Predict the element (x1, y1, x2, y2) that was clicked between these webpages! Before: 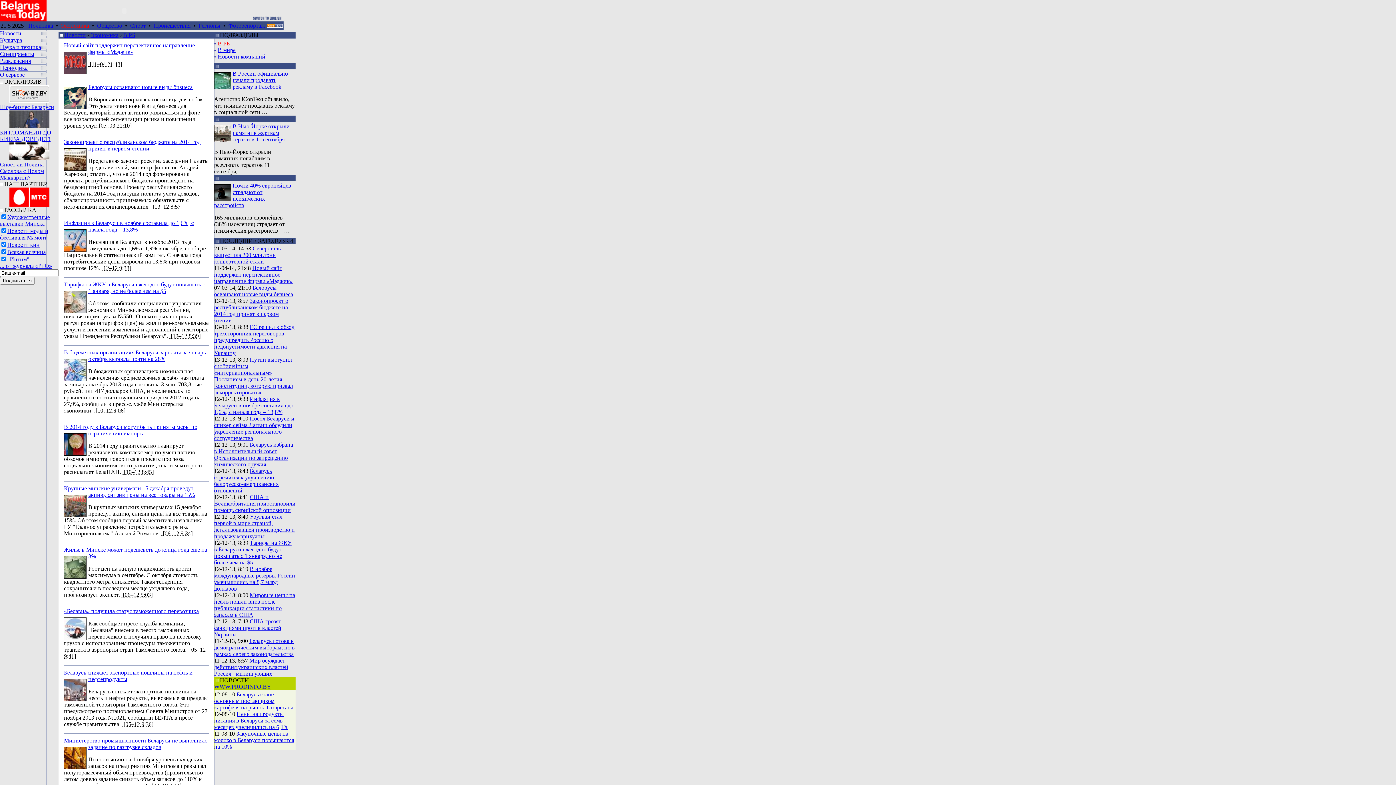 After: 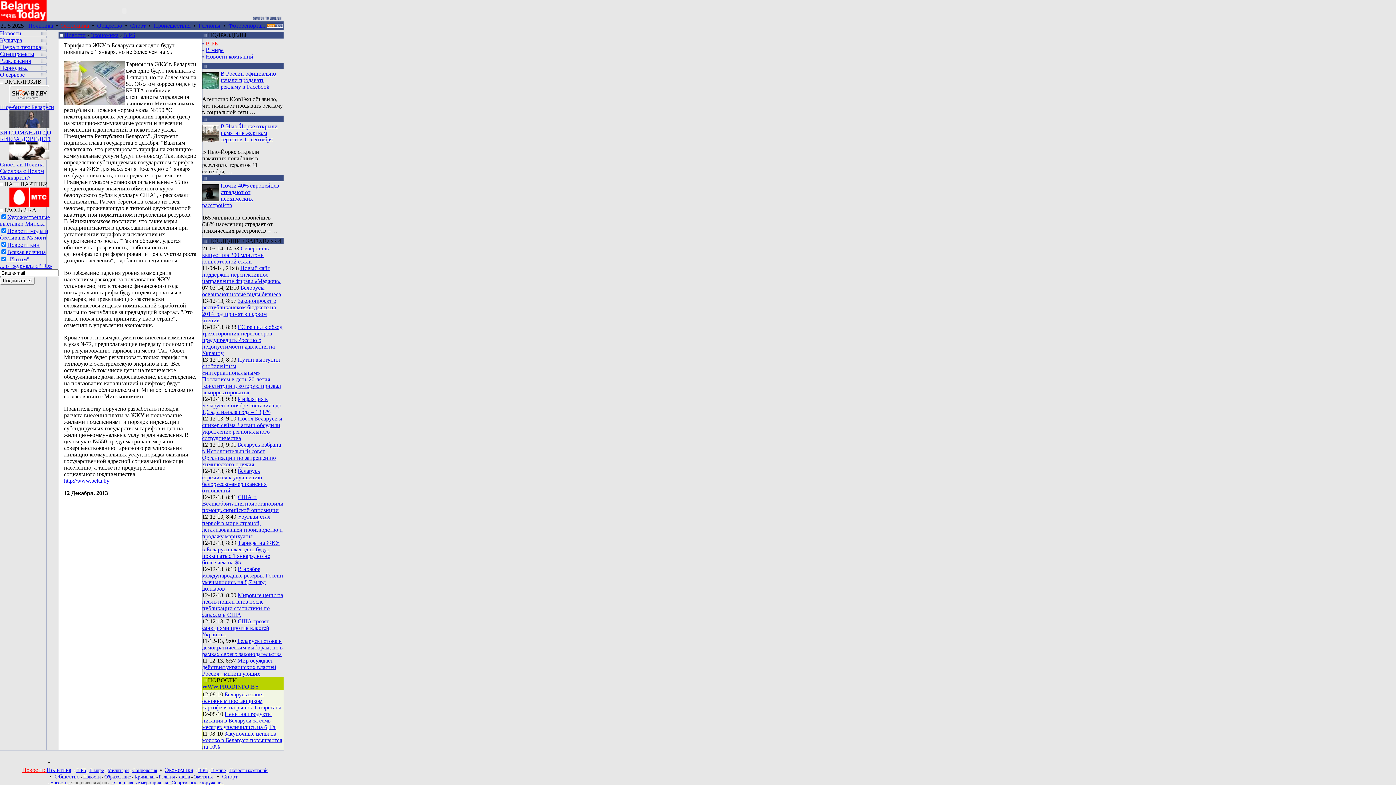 Action: label: Тарифы на ЖКУ в Беларуси ежегодно будут повышать с 1 января, но не более чем на $5 bbox: (214, 540, 291, 565)